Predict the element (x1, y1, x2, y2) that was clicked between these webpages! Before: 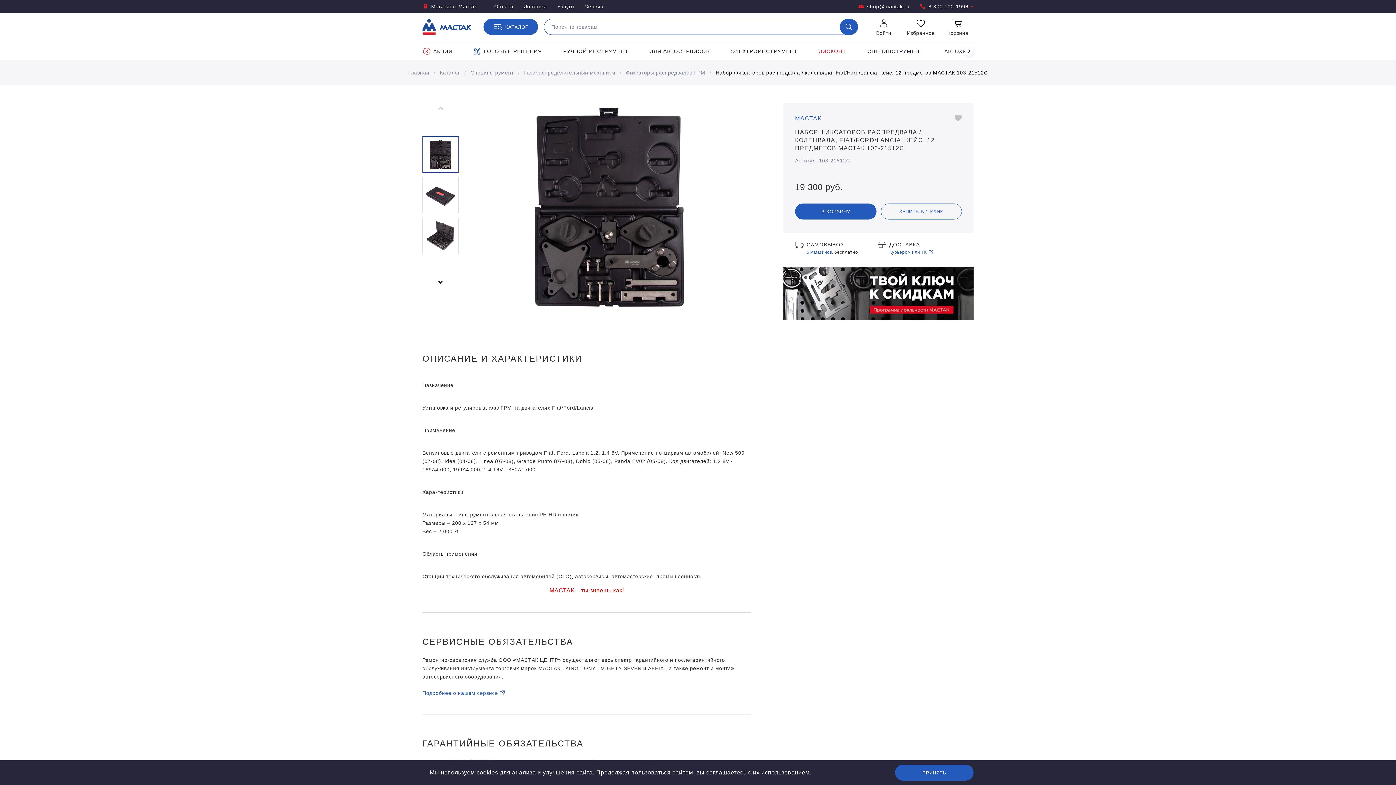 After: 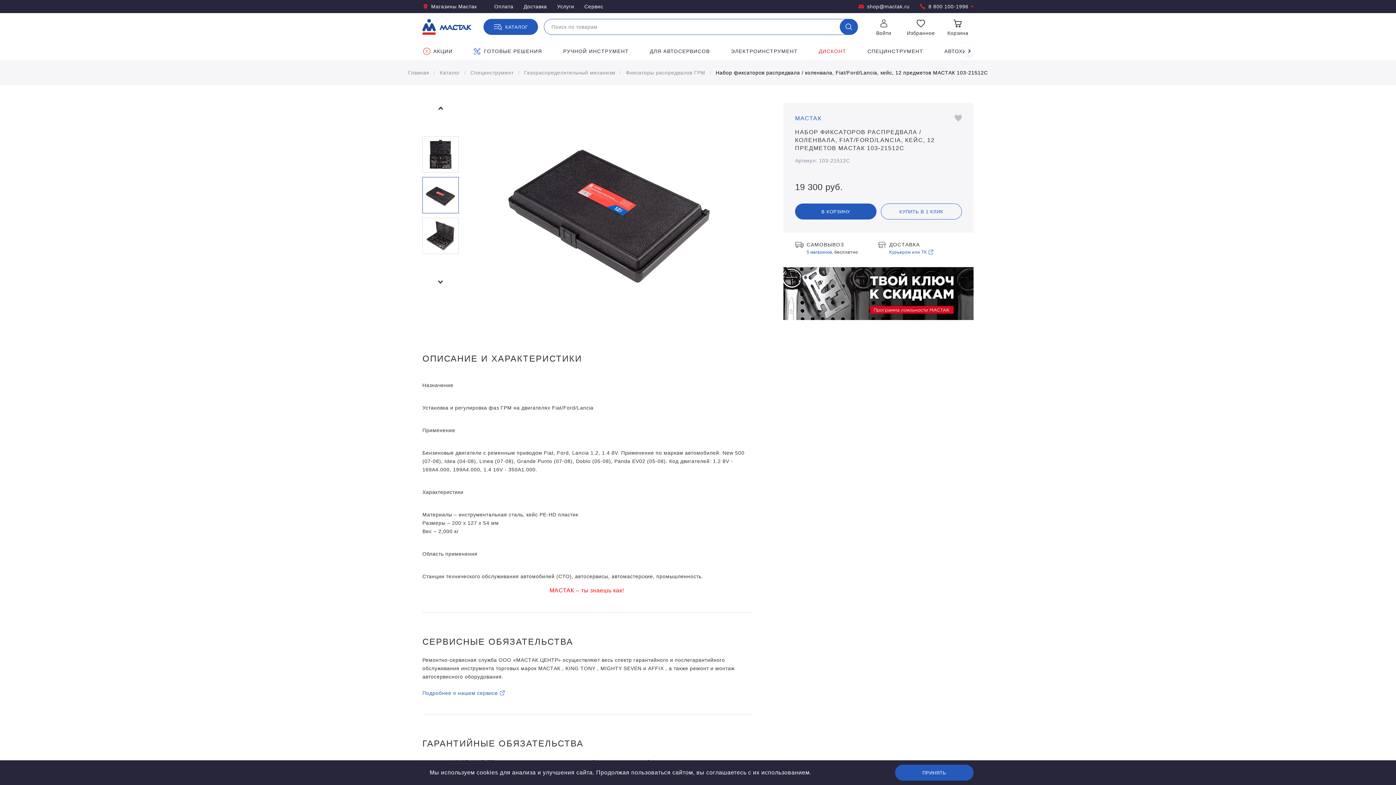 Action: bbox: (434, 276, 446, 287)